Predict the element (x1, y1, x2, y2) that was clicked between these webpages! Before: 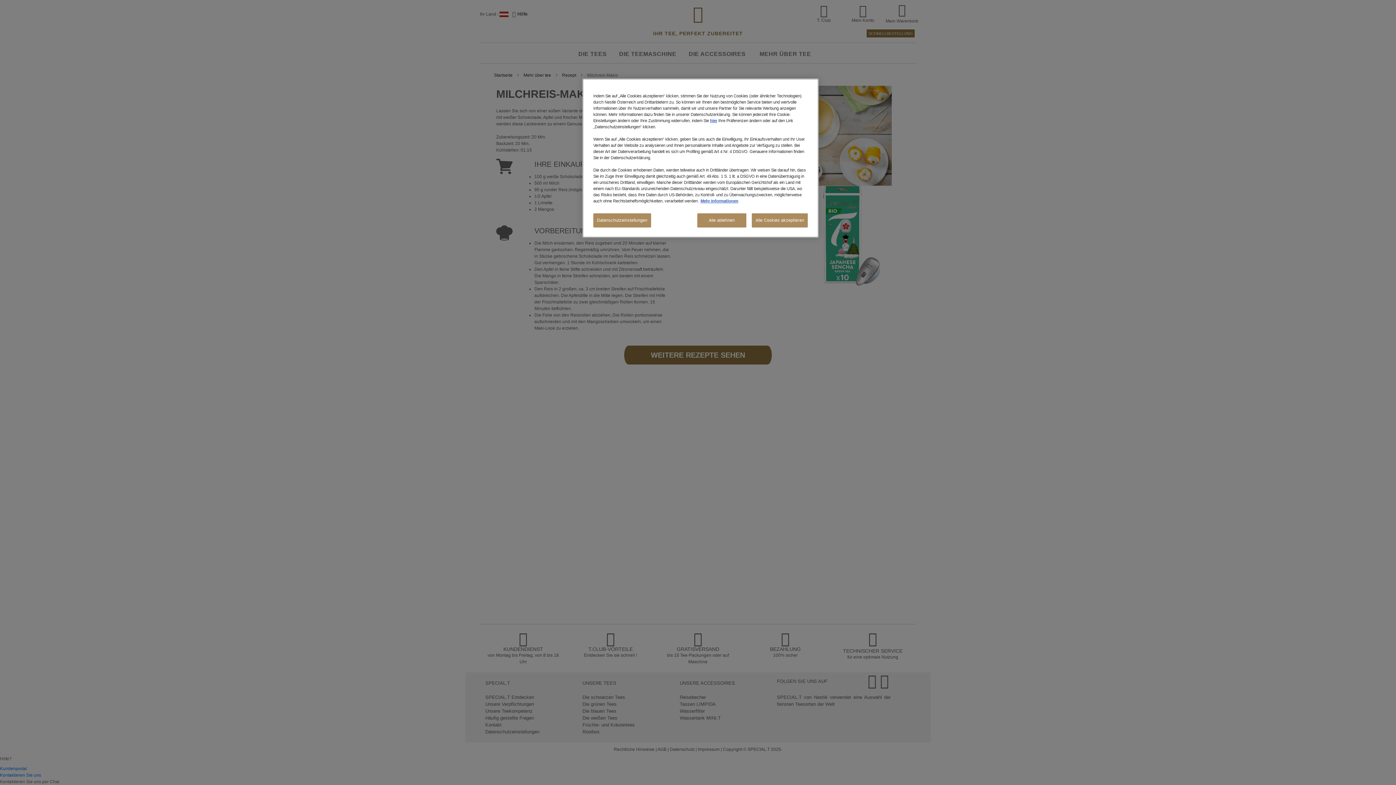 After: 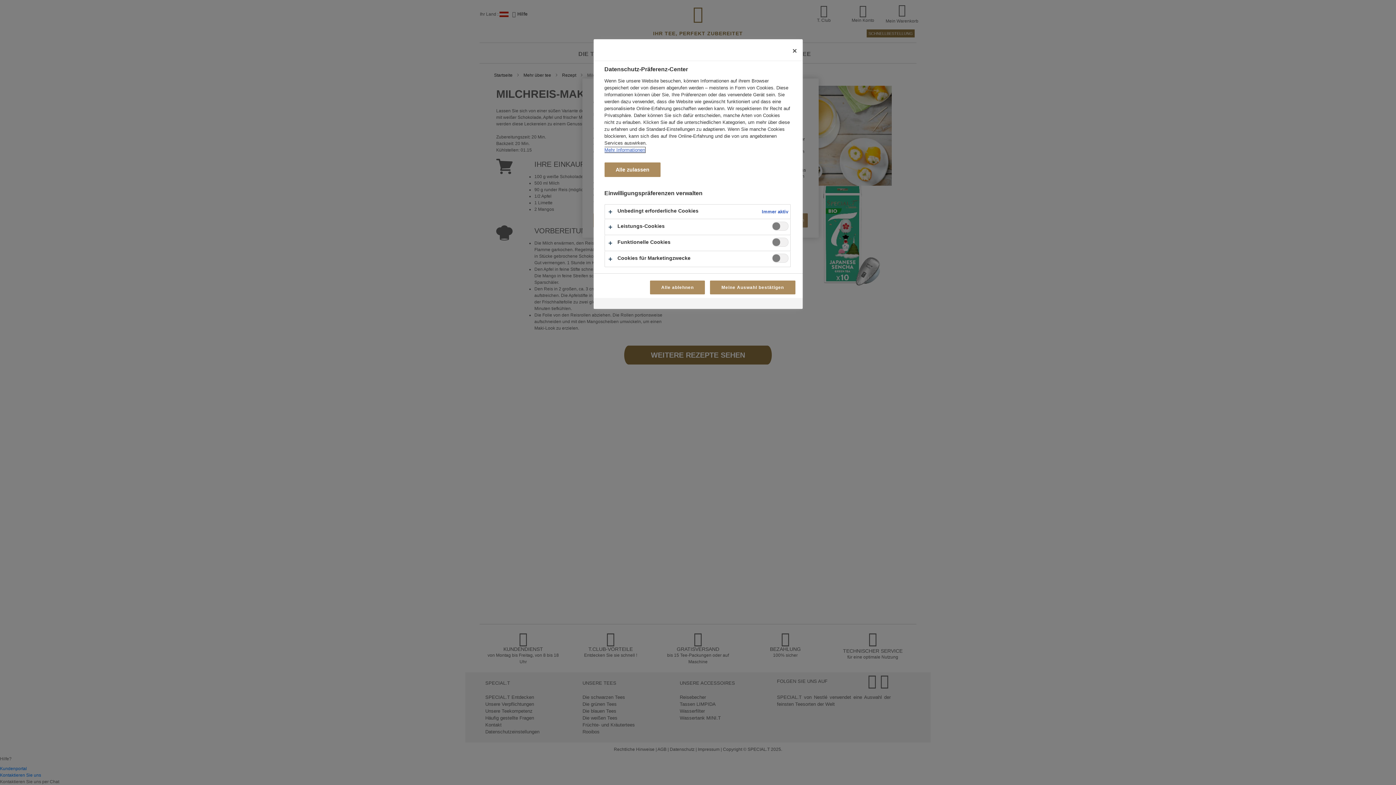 Action: label: Datenschutzeinstellungen bbox: (593, 213, 651, 227)